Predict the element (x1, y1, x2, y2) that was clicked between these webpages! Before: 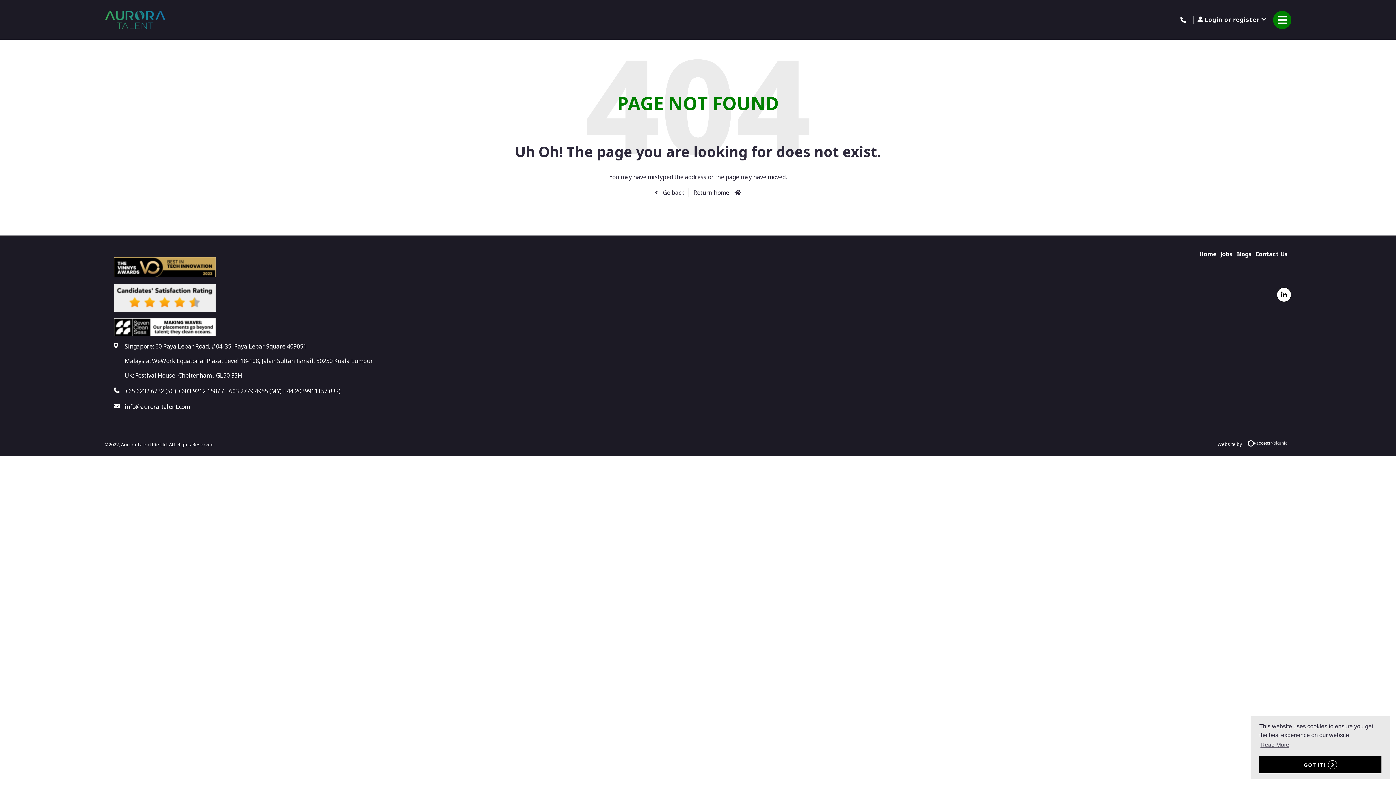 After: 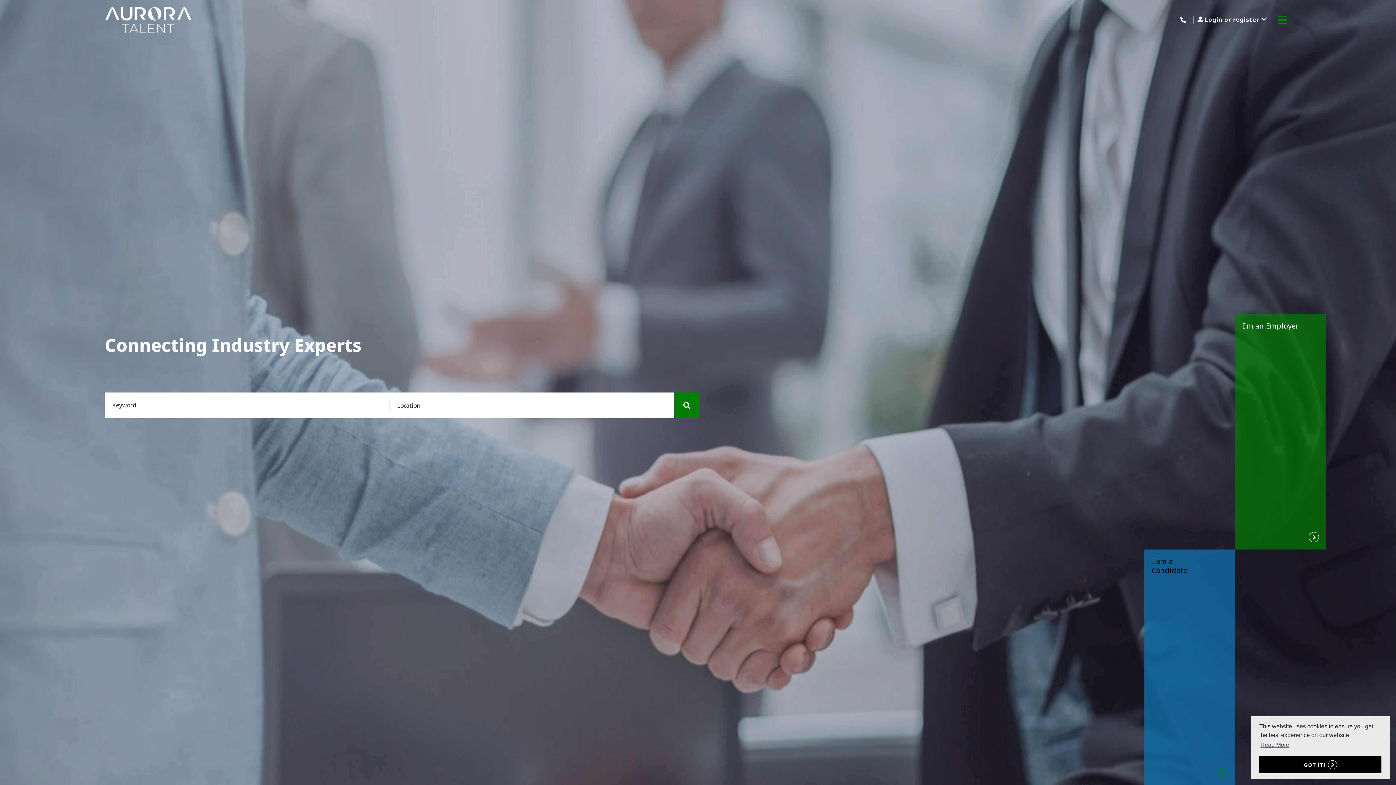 Action: bbox: (104, 8, 165, 31)